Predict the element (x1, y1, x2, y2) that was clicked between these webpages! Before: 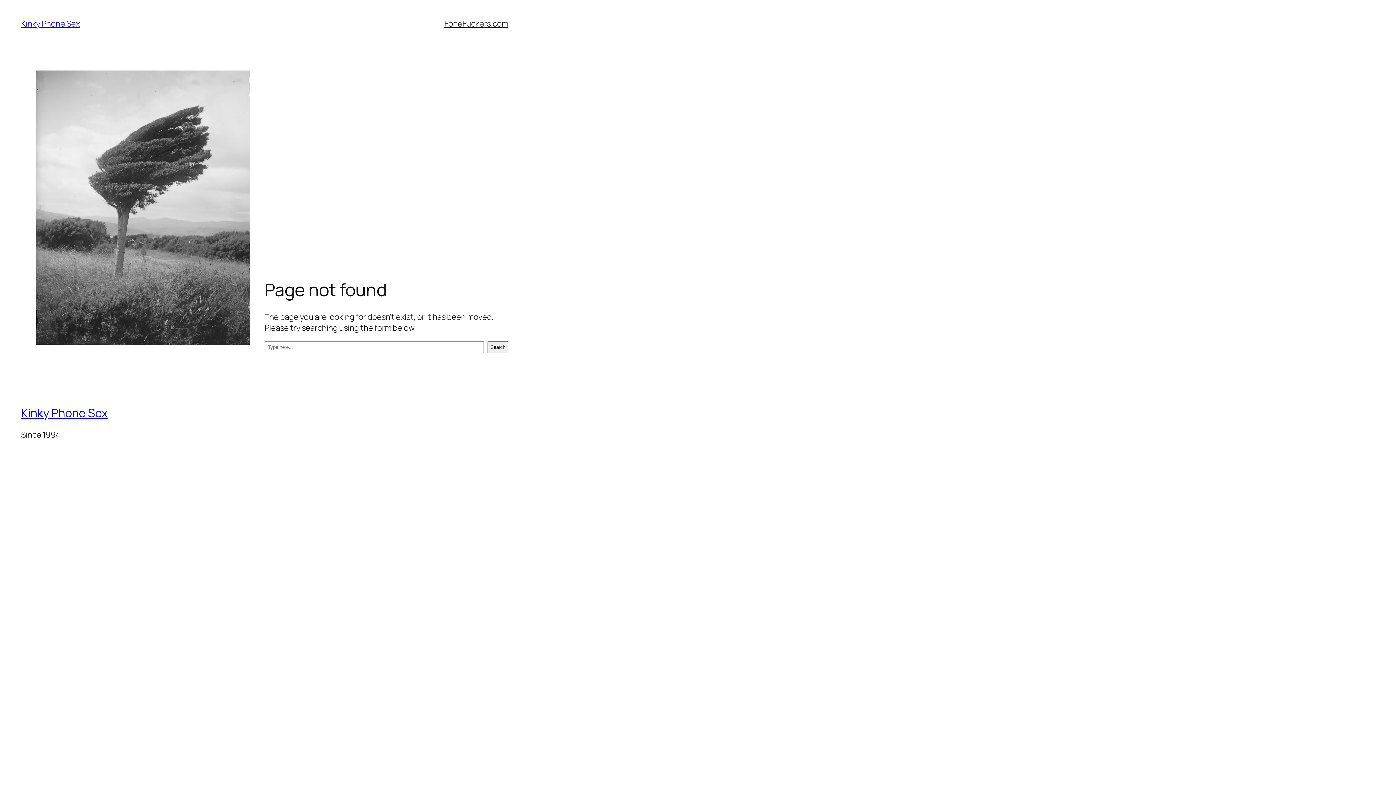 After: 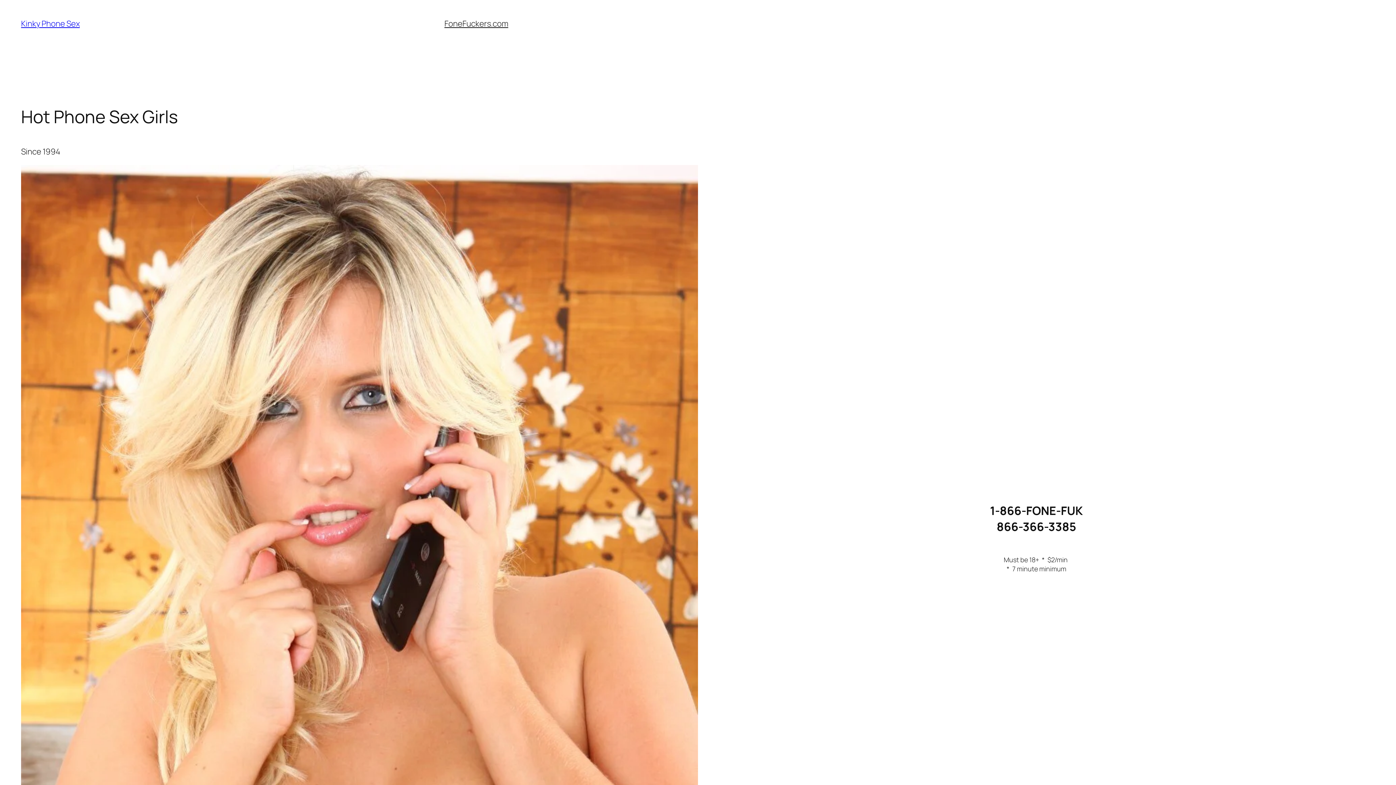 Action: label: Kinky Phone Sex bbox: (21, 405, 107, 421)